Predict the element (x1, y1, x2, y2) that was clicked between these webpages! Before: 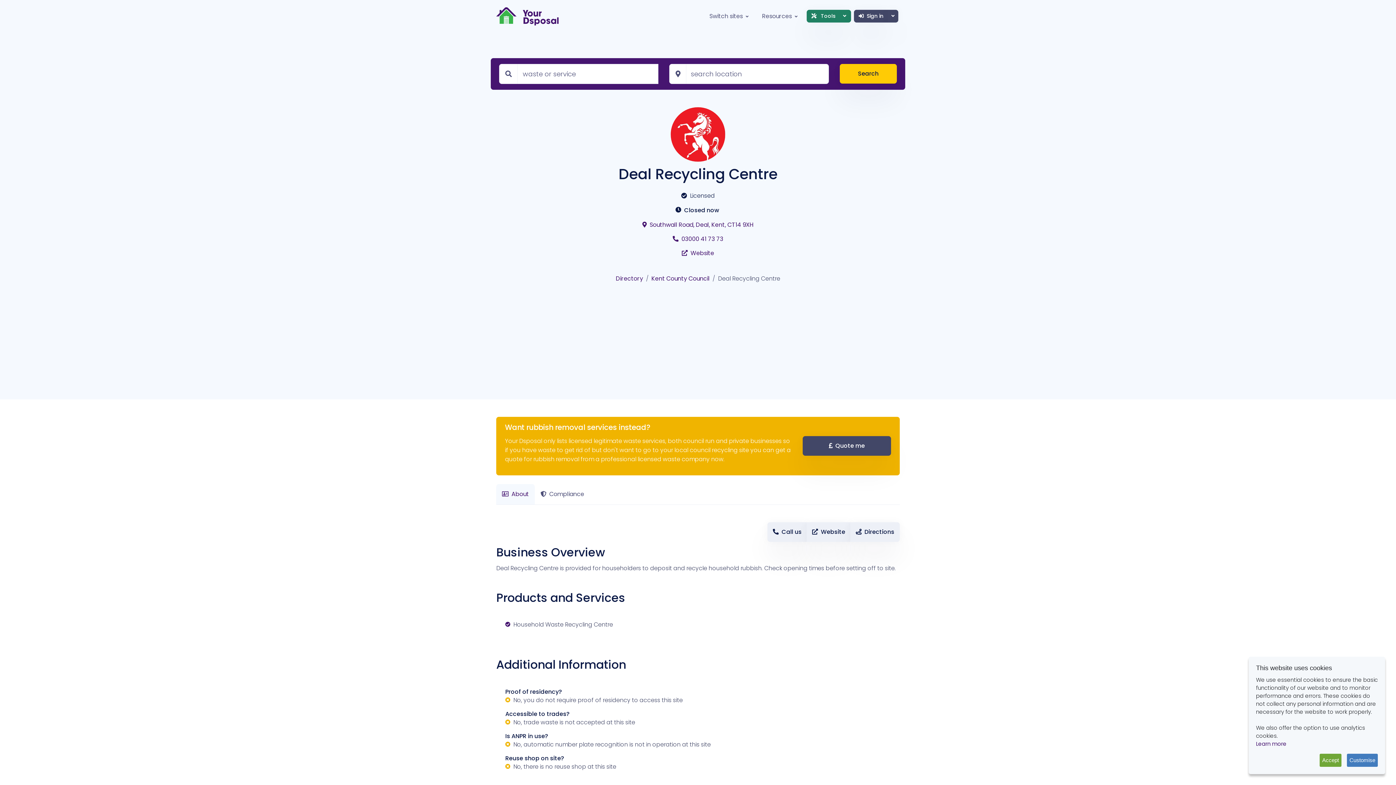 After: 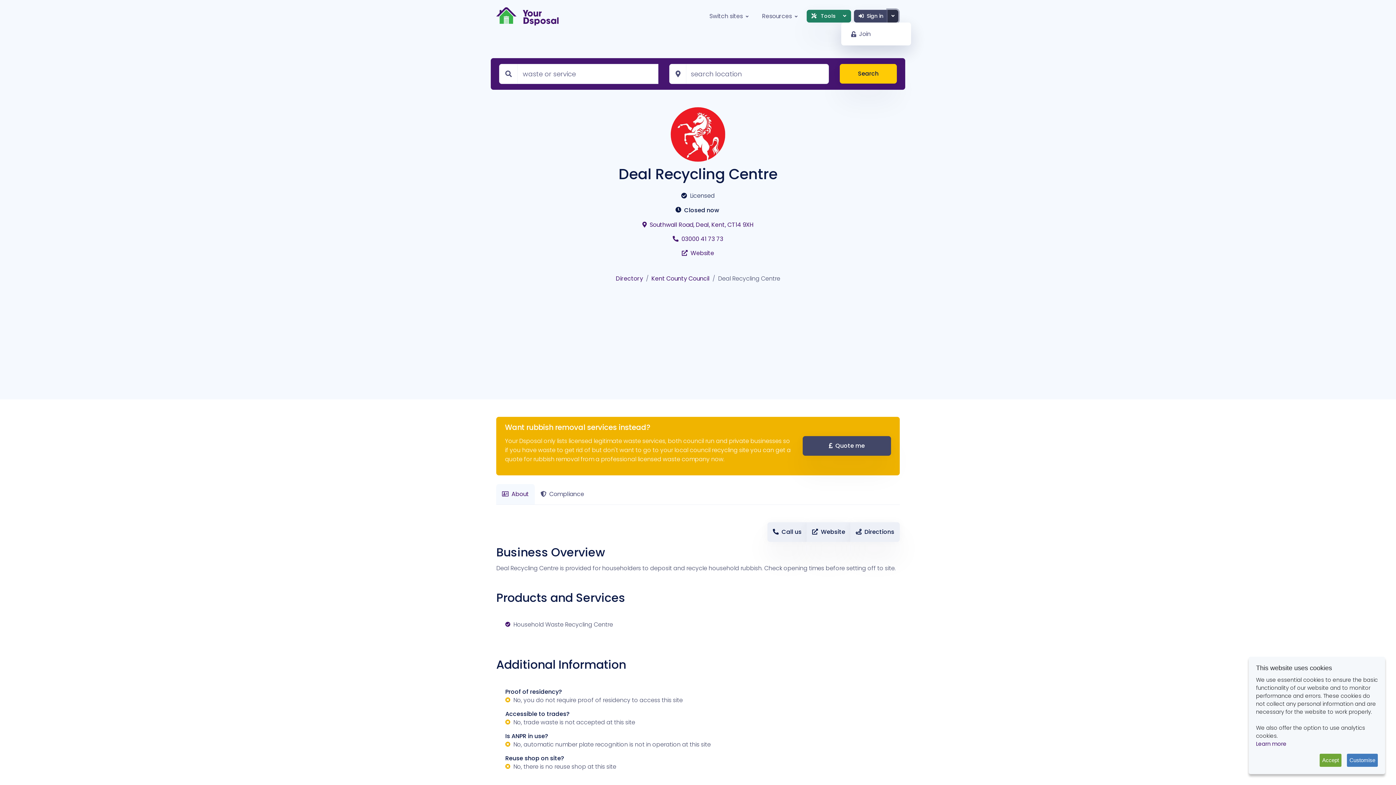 Action: label: Toggle Dropdown bbox: (888, 9, 898, 22)